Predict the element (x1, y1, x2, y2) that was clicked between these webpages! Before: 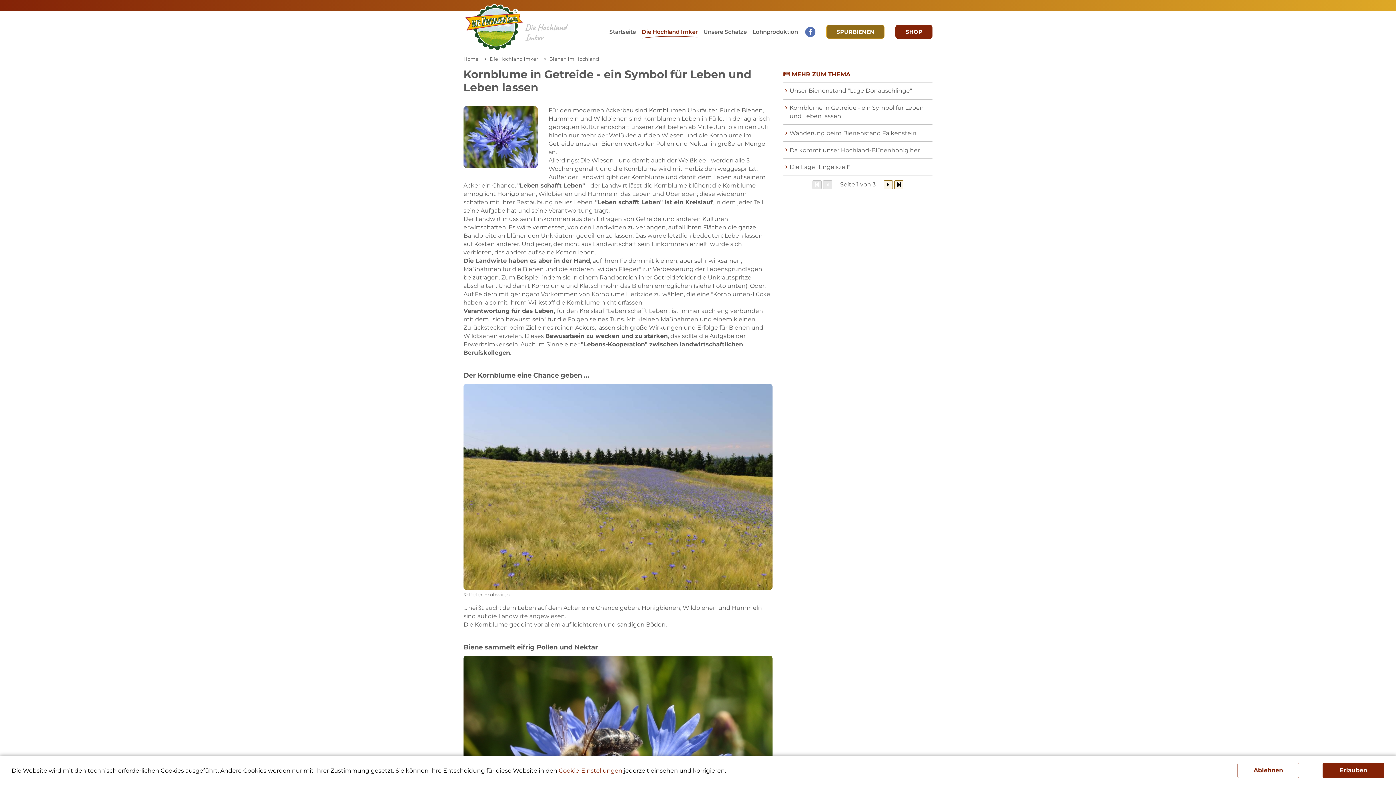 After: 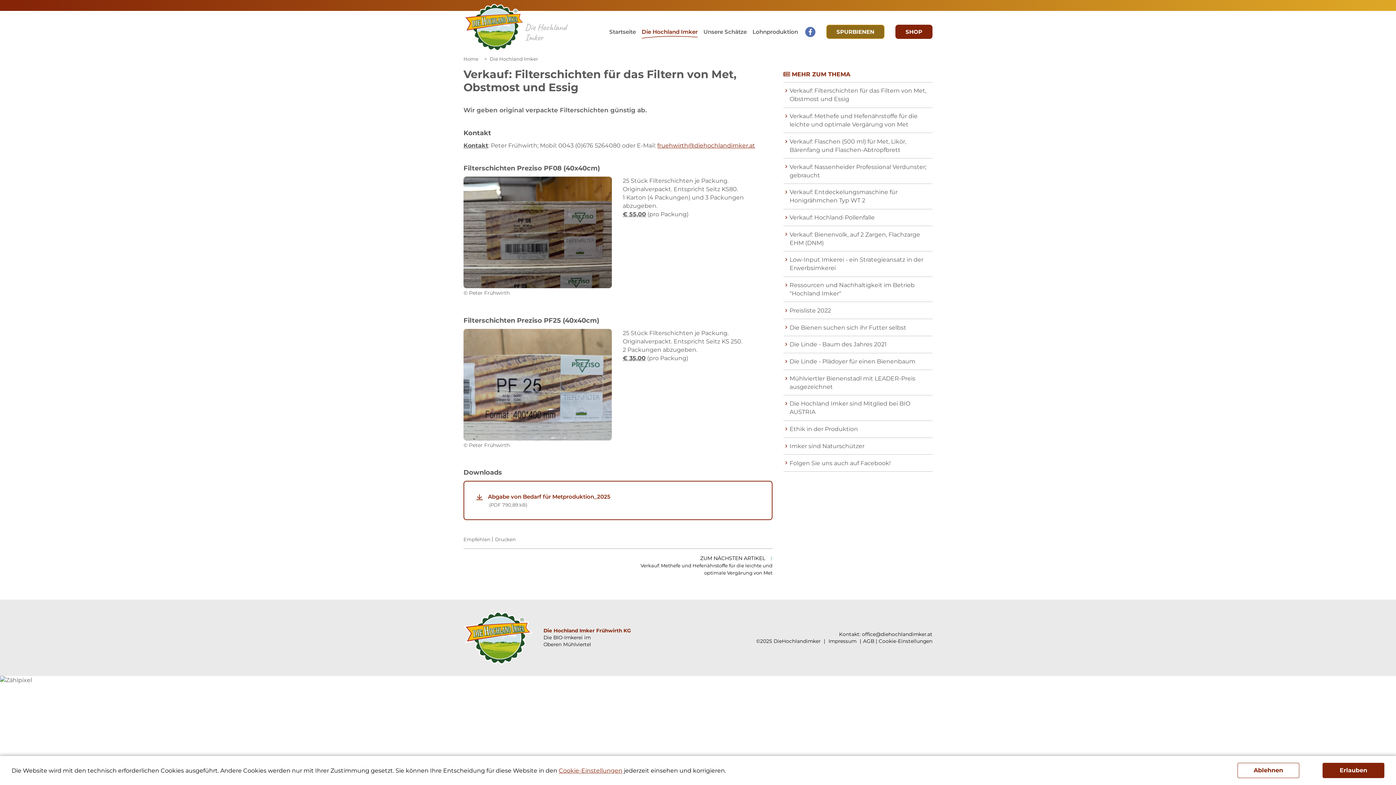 Action: label: Die Hochland Imker
(current)1 bbox: (638, 25, 700, 38)